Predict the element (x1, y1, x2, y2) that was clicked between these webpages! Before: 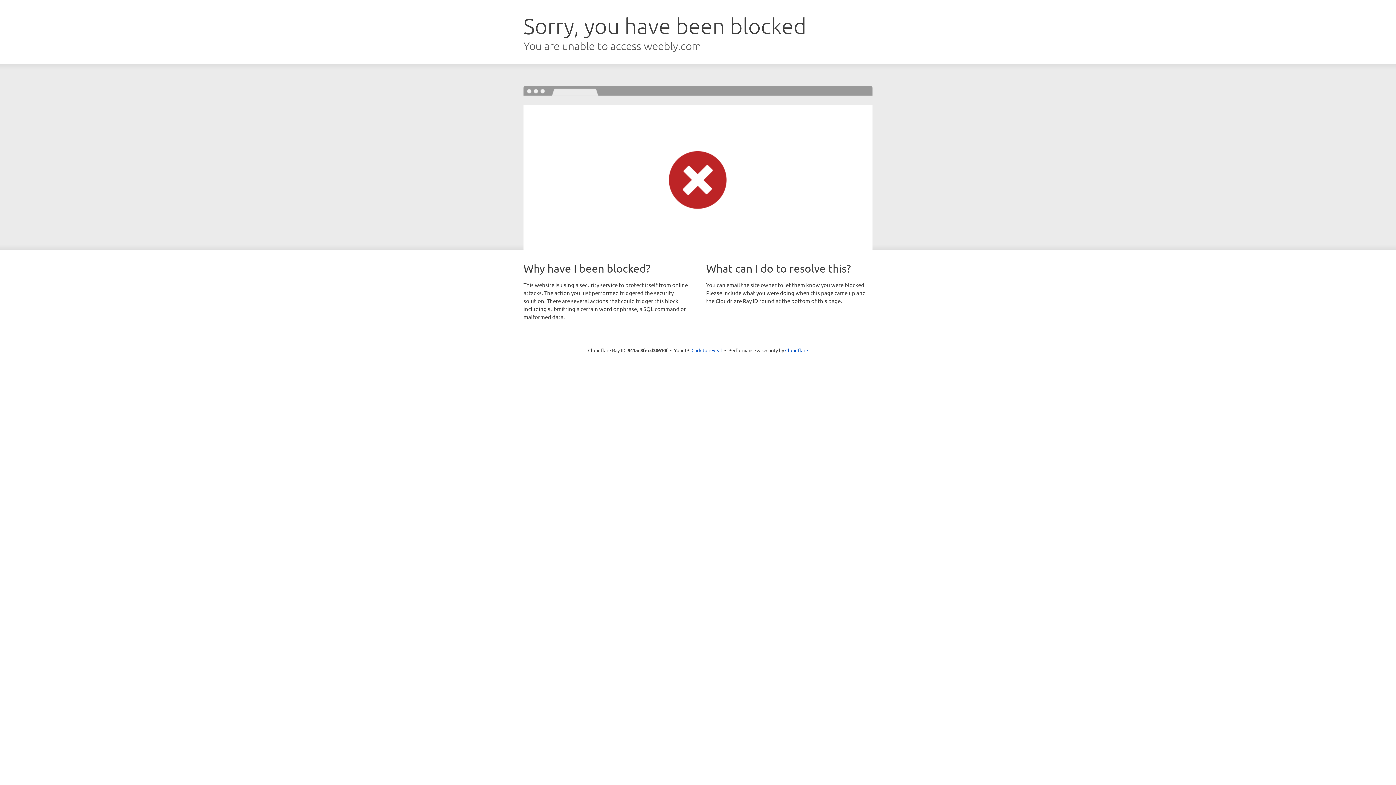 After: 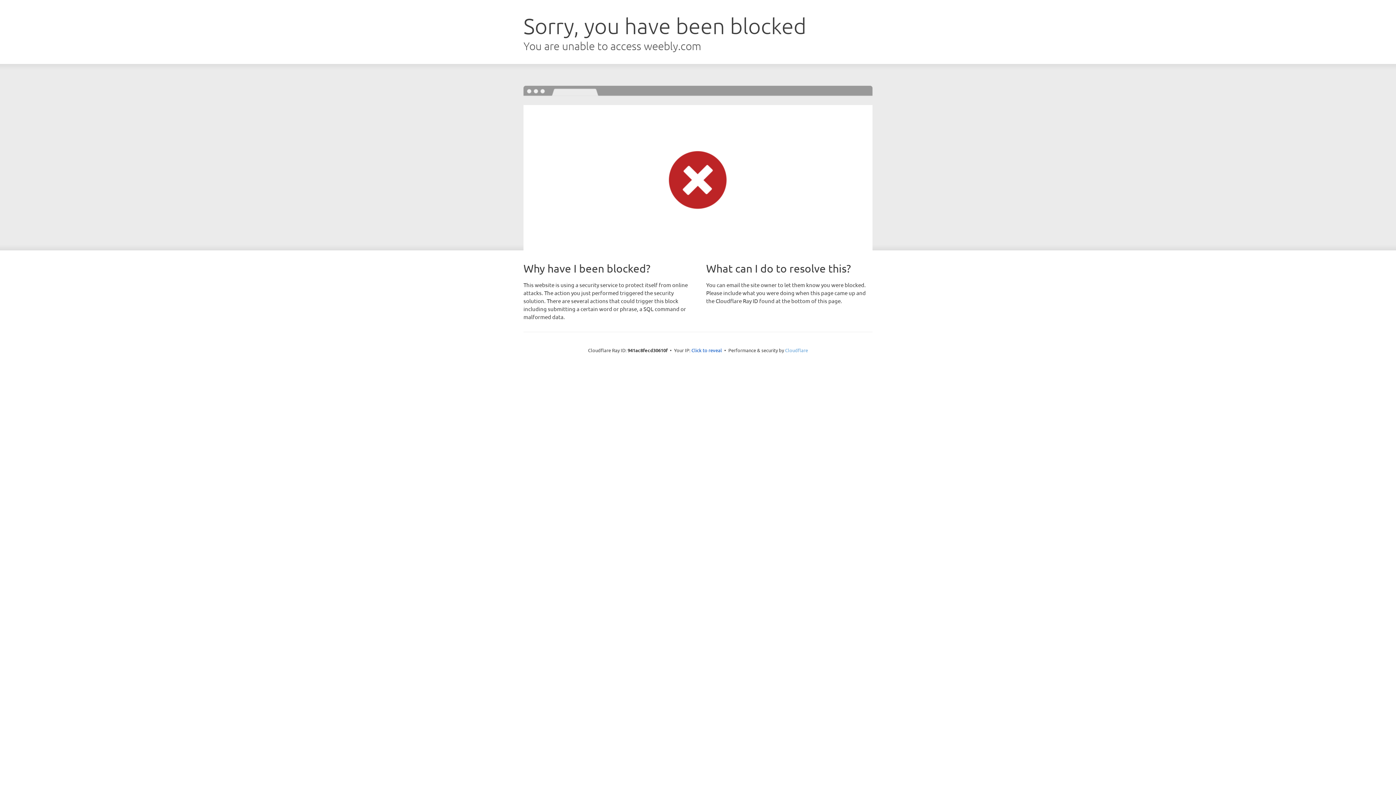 Action: label: Cloudflare bbox: (785, 347, 808, 353)